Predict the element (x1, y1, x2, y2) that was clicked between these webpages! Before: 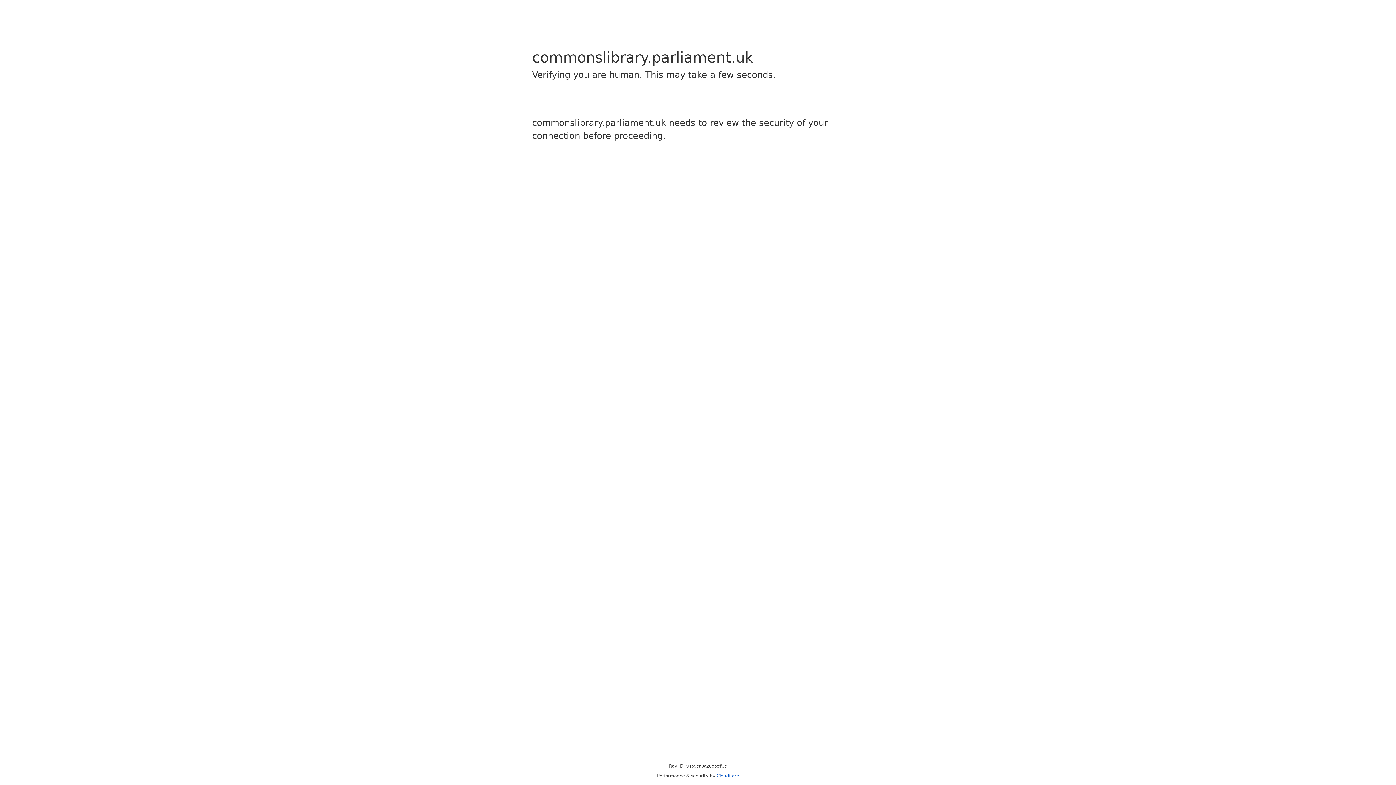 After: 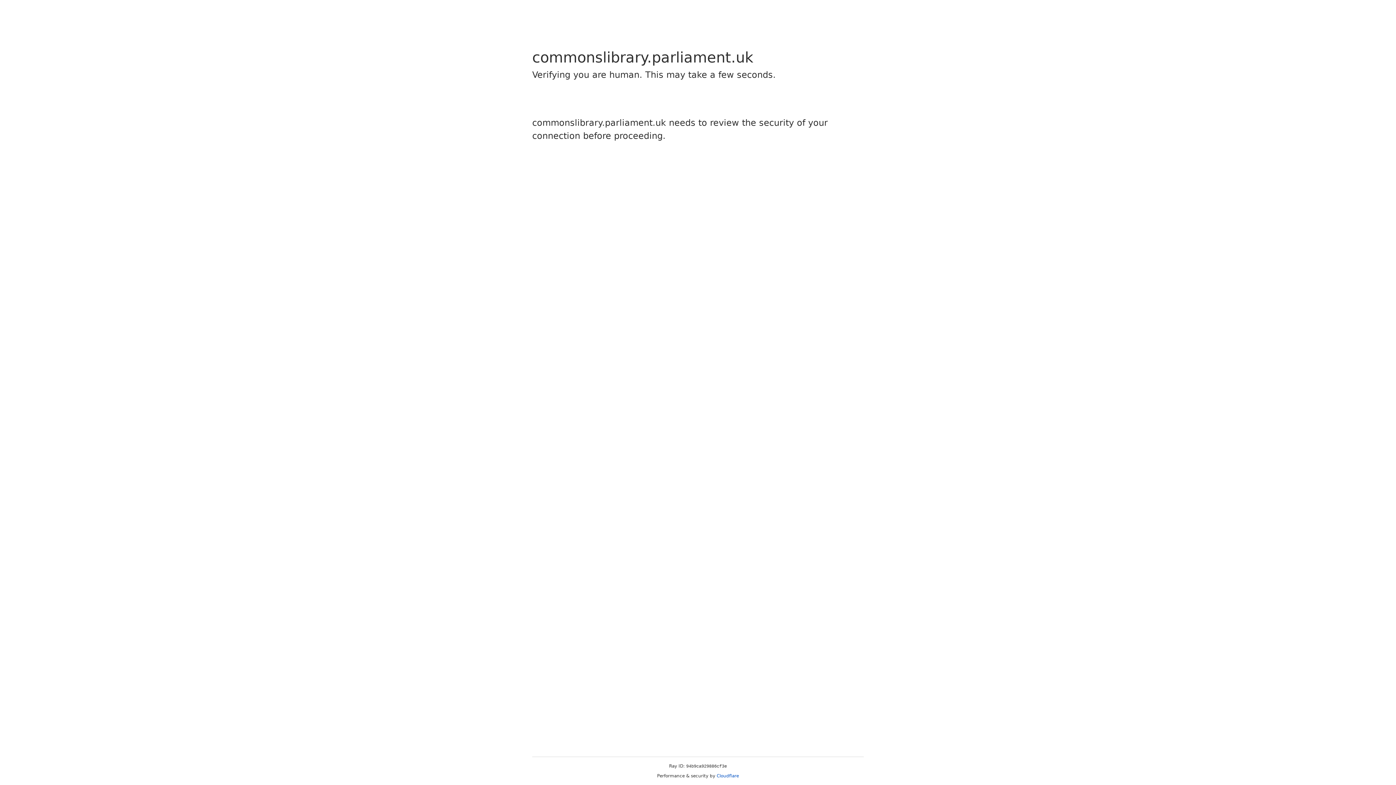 Action: label: Cloudflare bbox: (716, 773, 739, 778)